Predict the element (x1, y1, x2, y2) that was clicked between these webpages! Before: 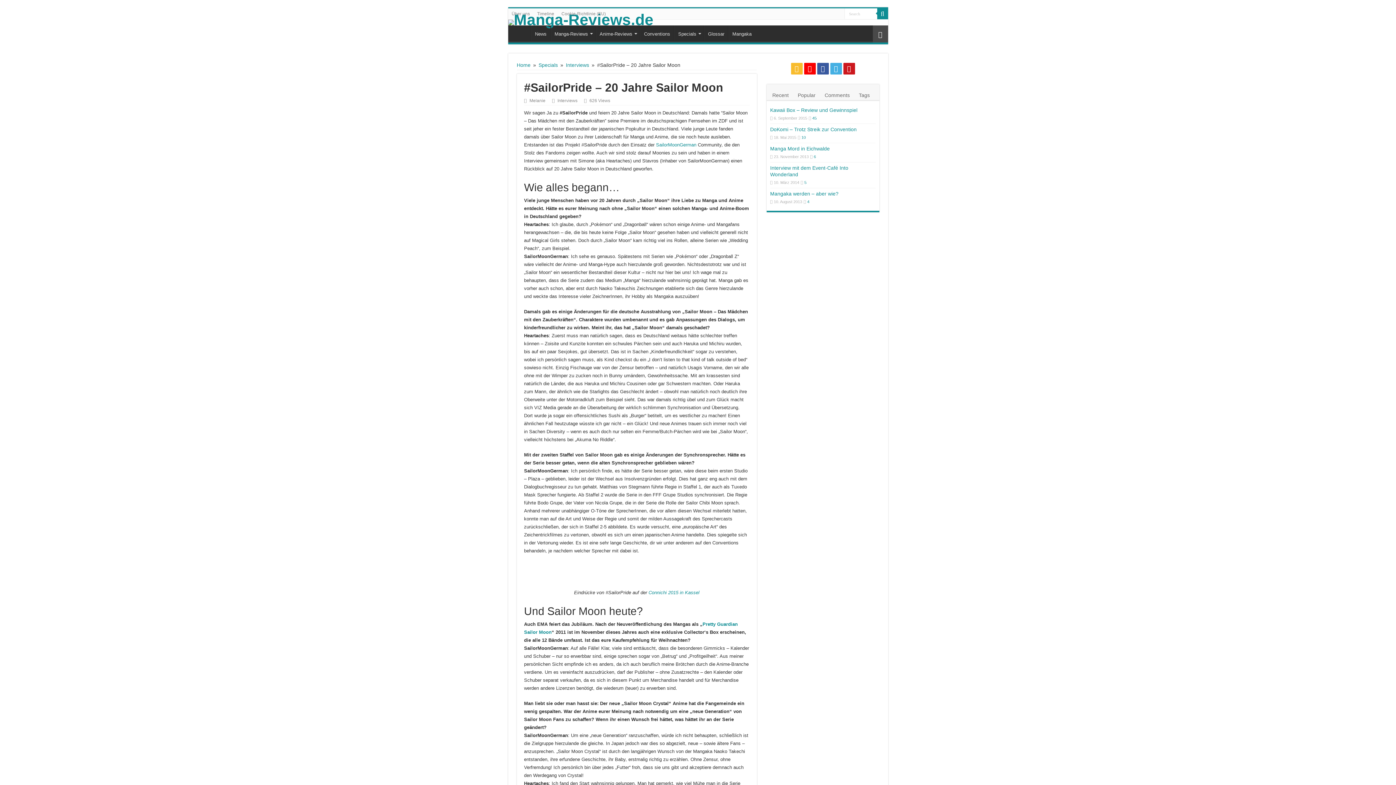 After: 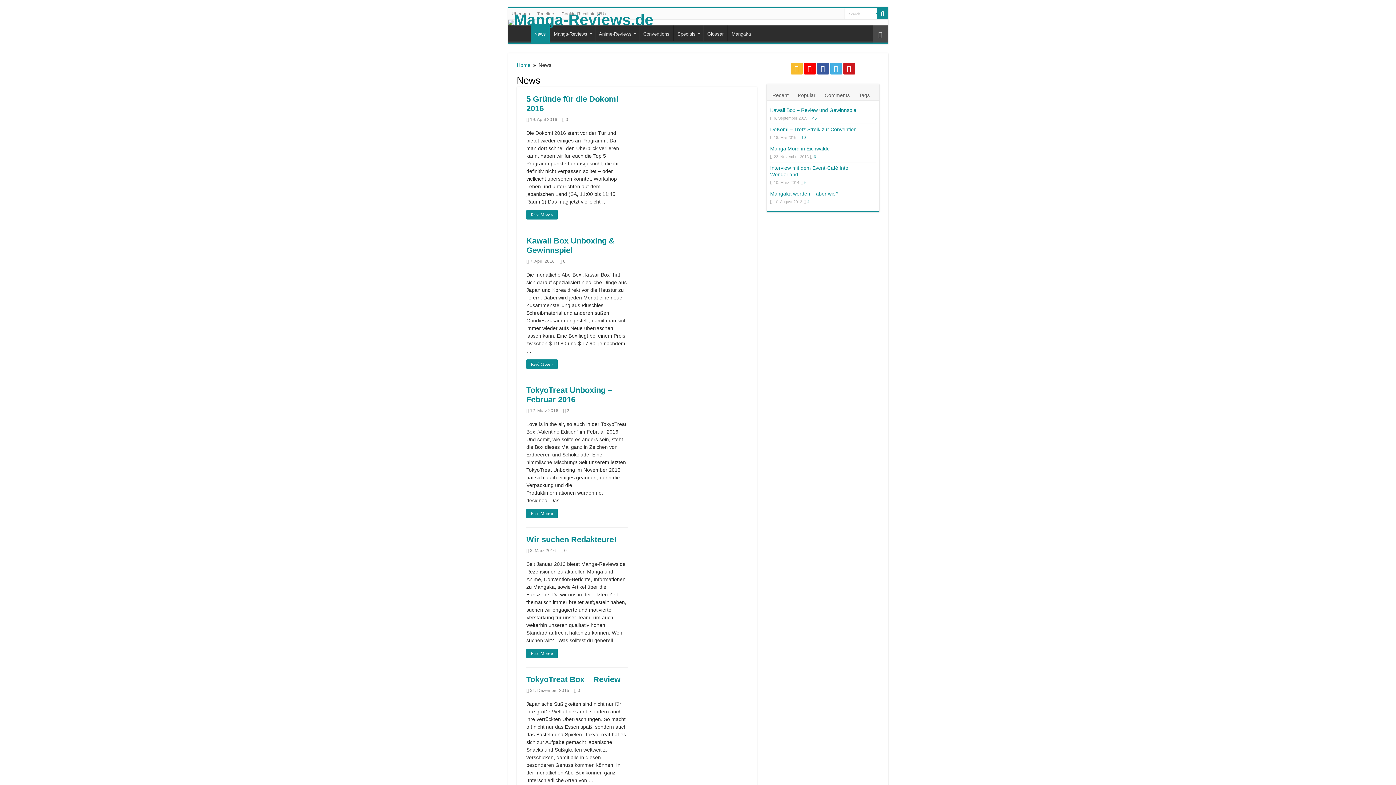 Action: bbox: (531, 25, 550, 40) label: News